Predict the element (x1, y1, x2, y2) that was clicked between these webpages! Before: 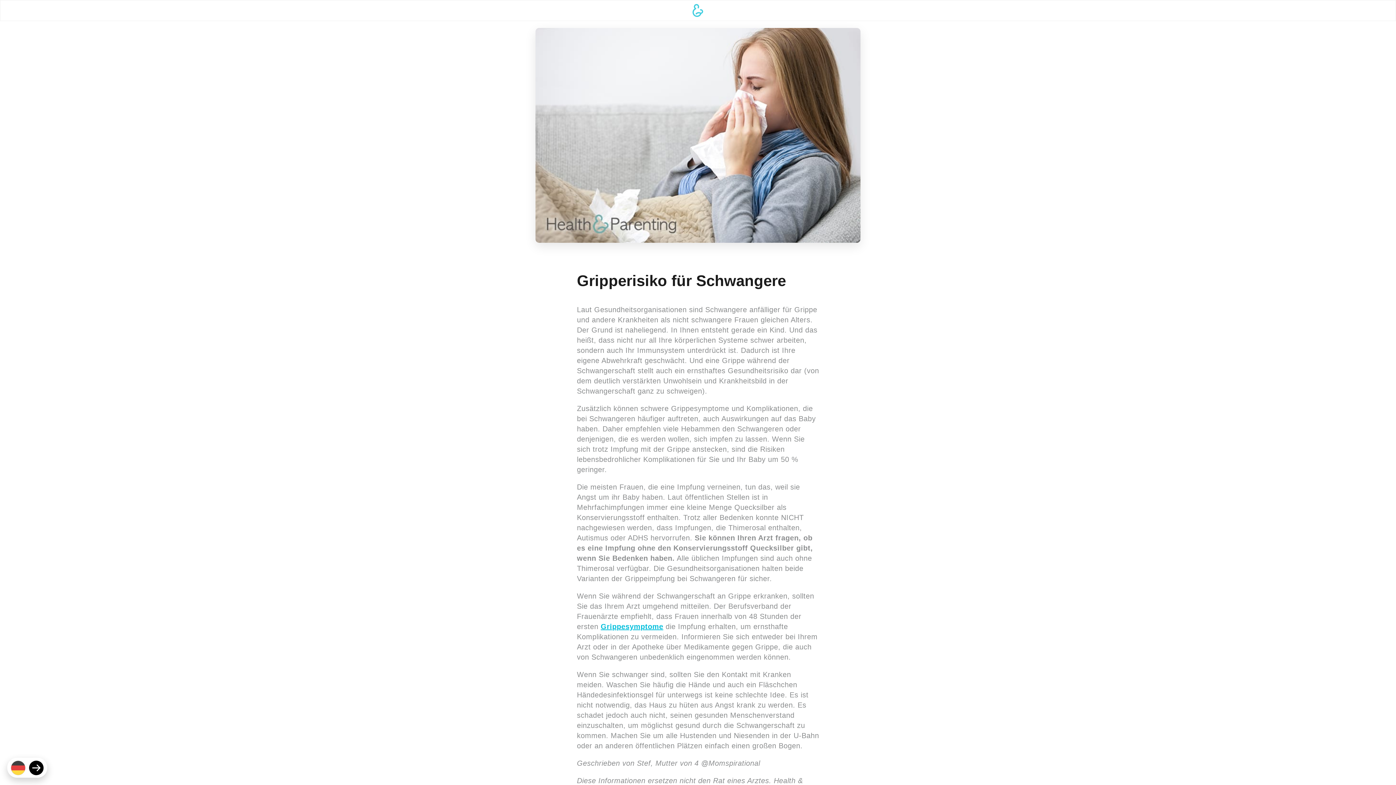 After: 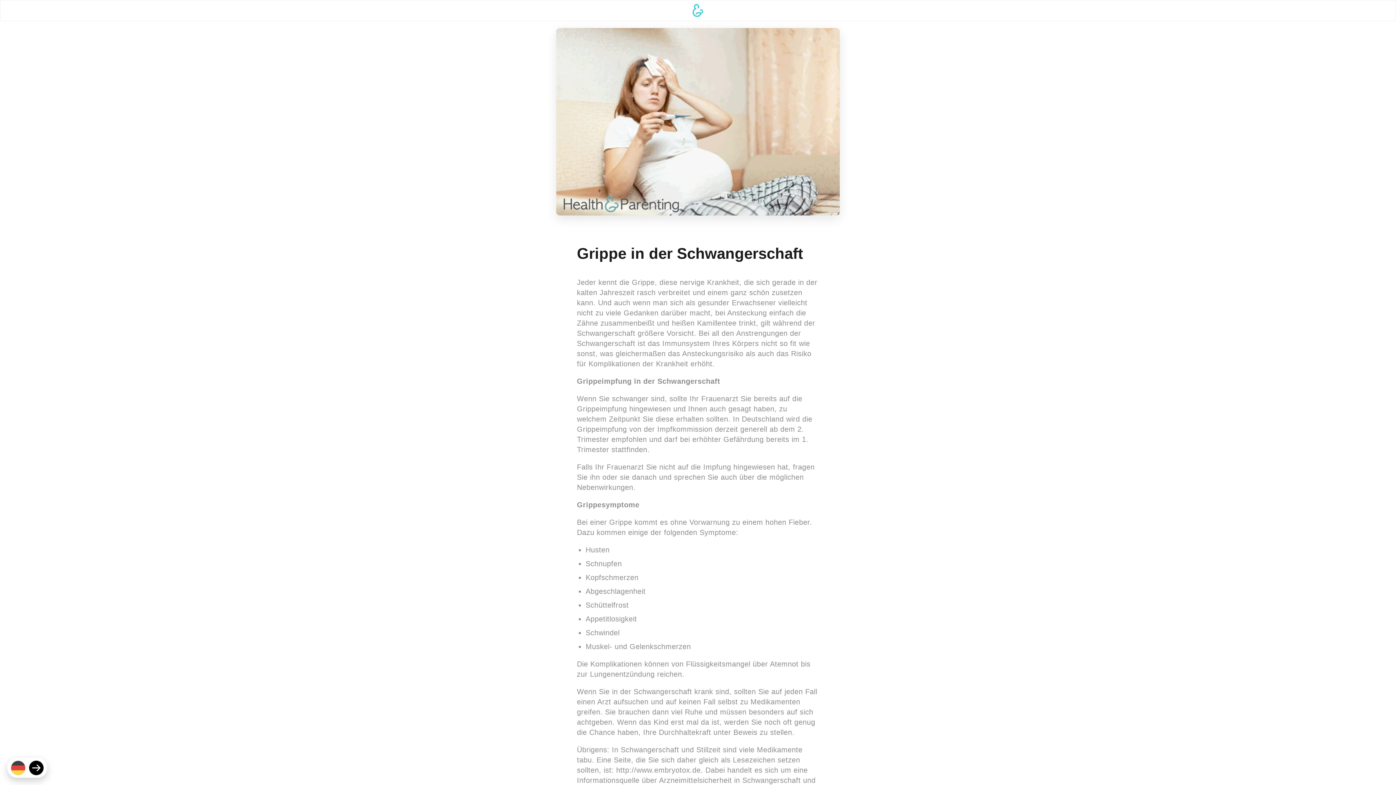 Action: bbox: (600, 622, 663, 630) label: Grippesymptome